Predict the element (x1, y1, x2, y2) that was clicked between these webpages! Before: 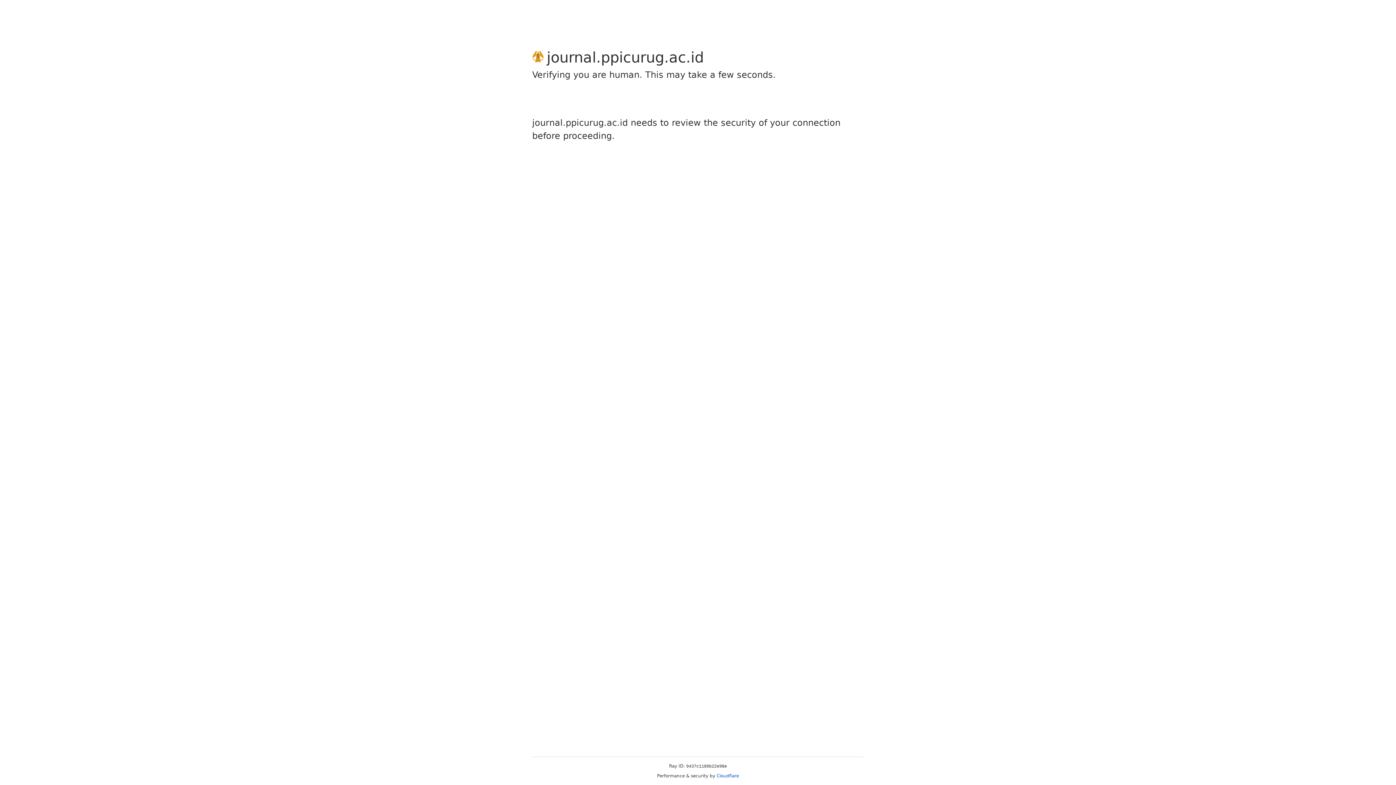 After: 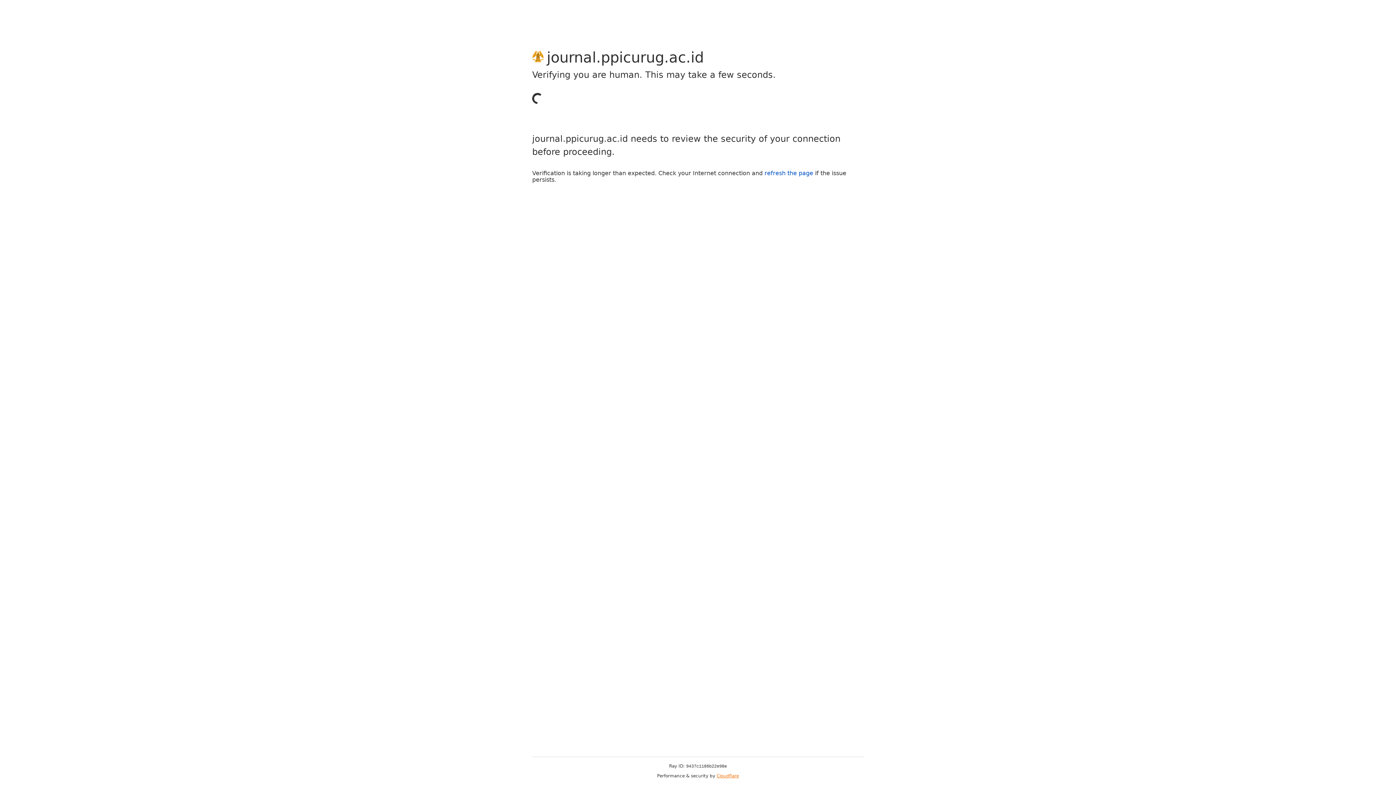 Action: label: Cloudflare bbox: (716, 773, 739, 778)